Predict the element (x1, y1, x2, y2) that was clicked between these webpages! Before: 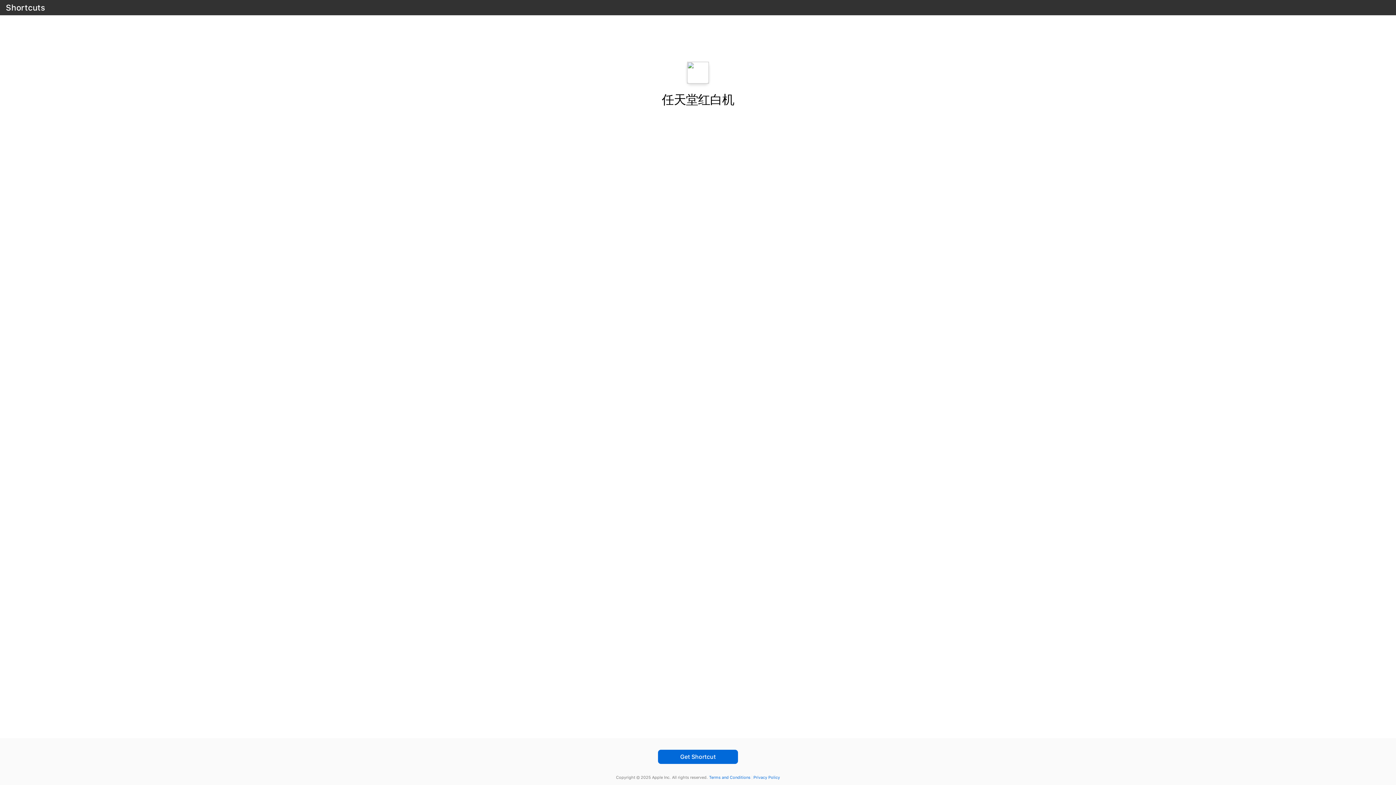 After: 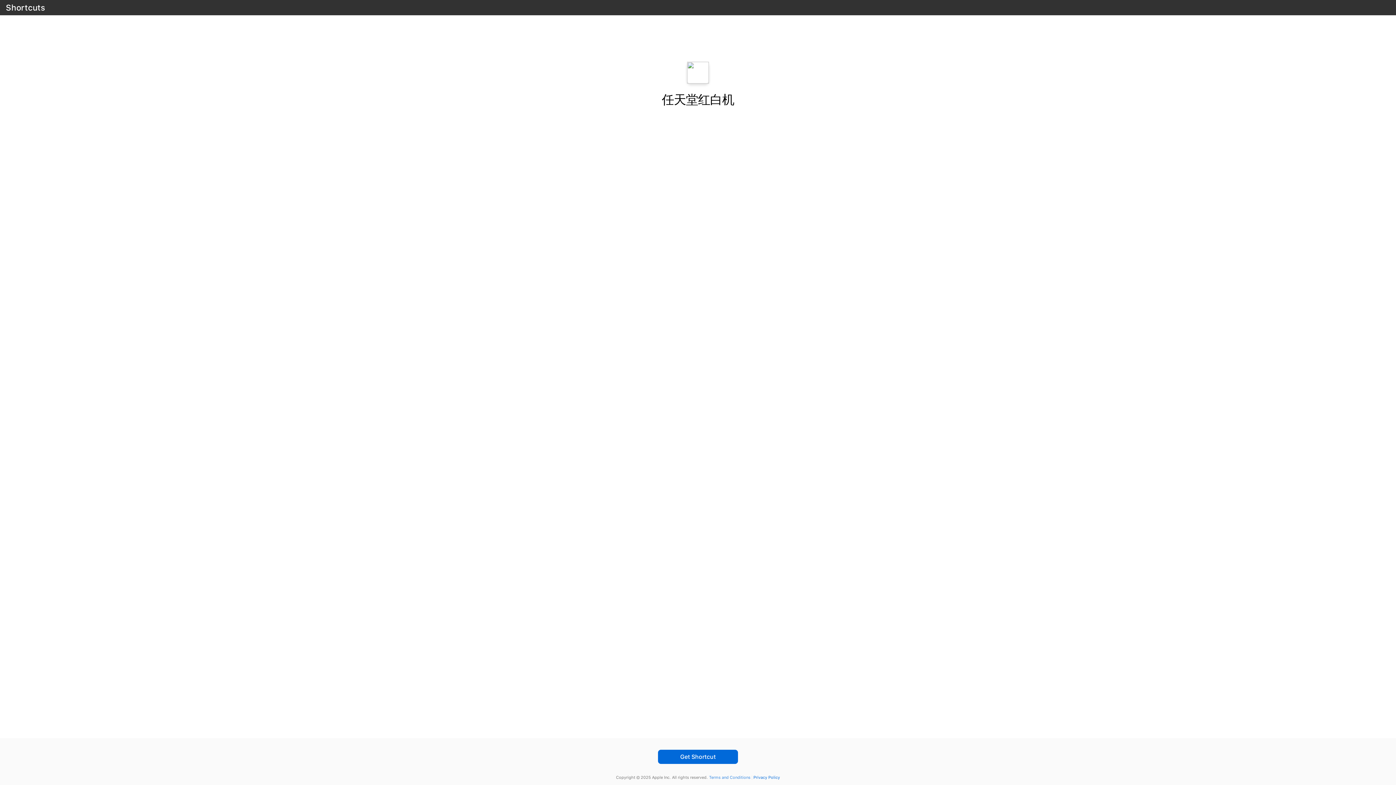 Action: bbox: (707, 775, 750, 780) label: Terms and Conditions